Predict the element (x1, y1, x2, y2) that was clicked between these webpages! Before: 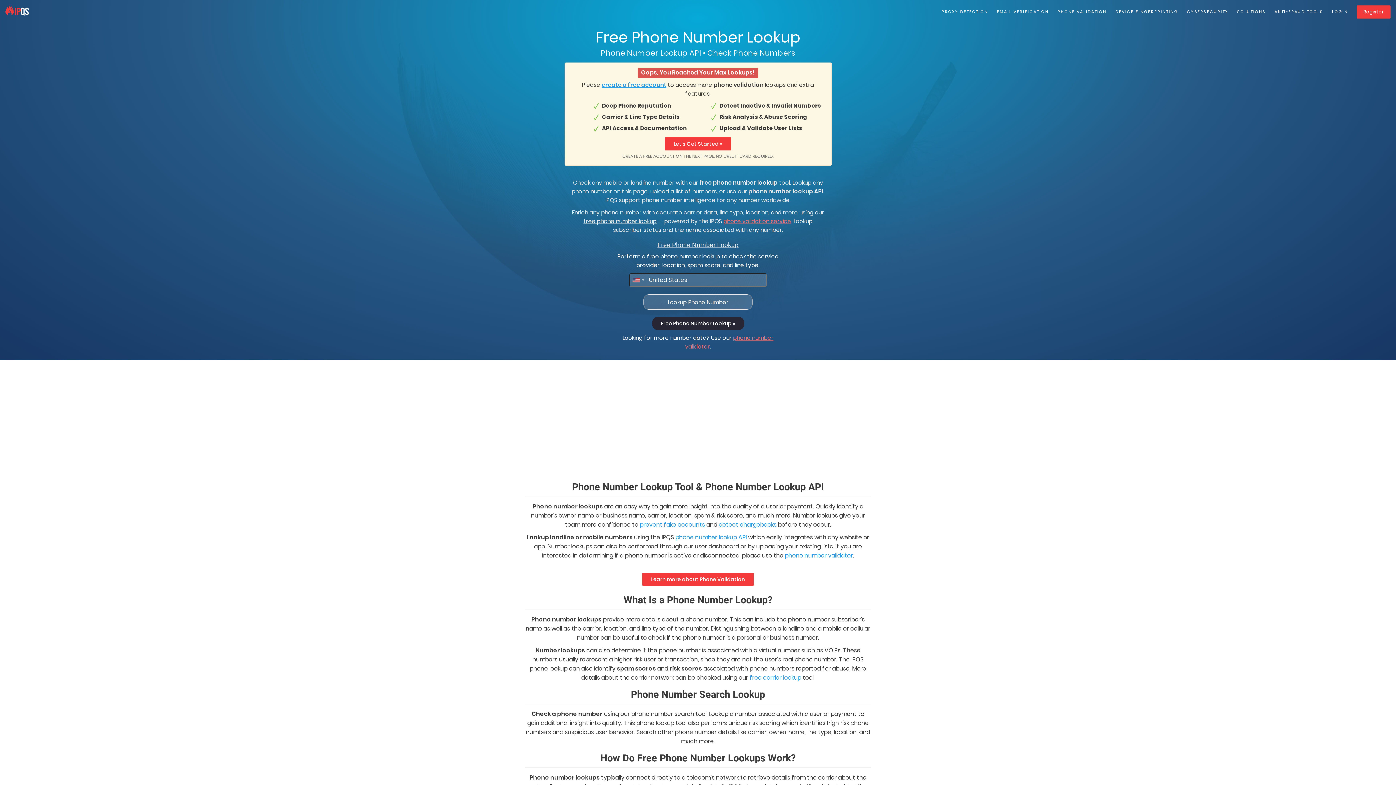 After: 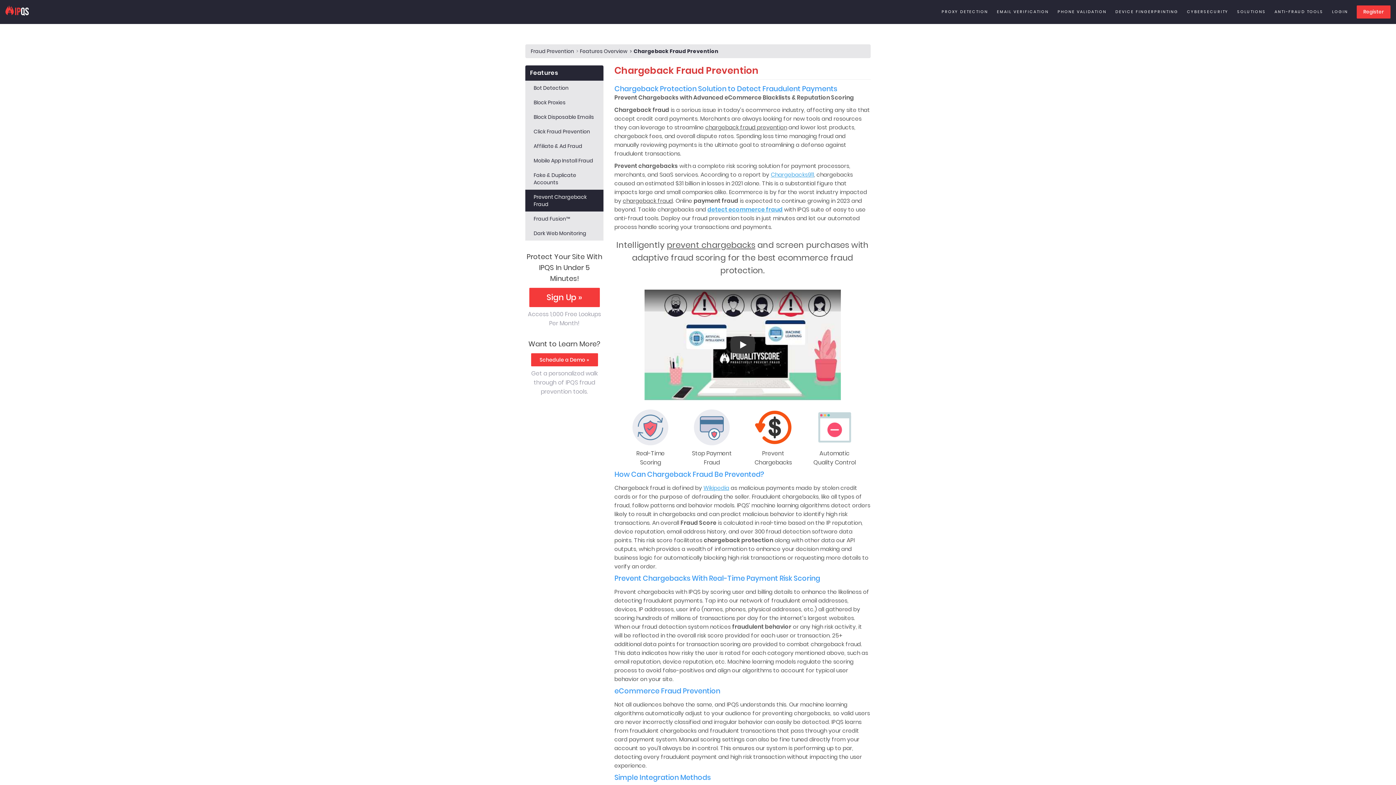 Action: bbox: (718, 520, 776, 529) label: detect chargebacks